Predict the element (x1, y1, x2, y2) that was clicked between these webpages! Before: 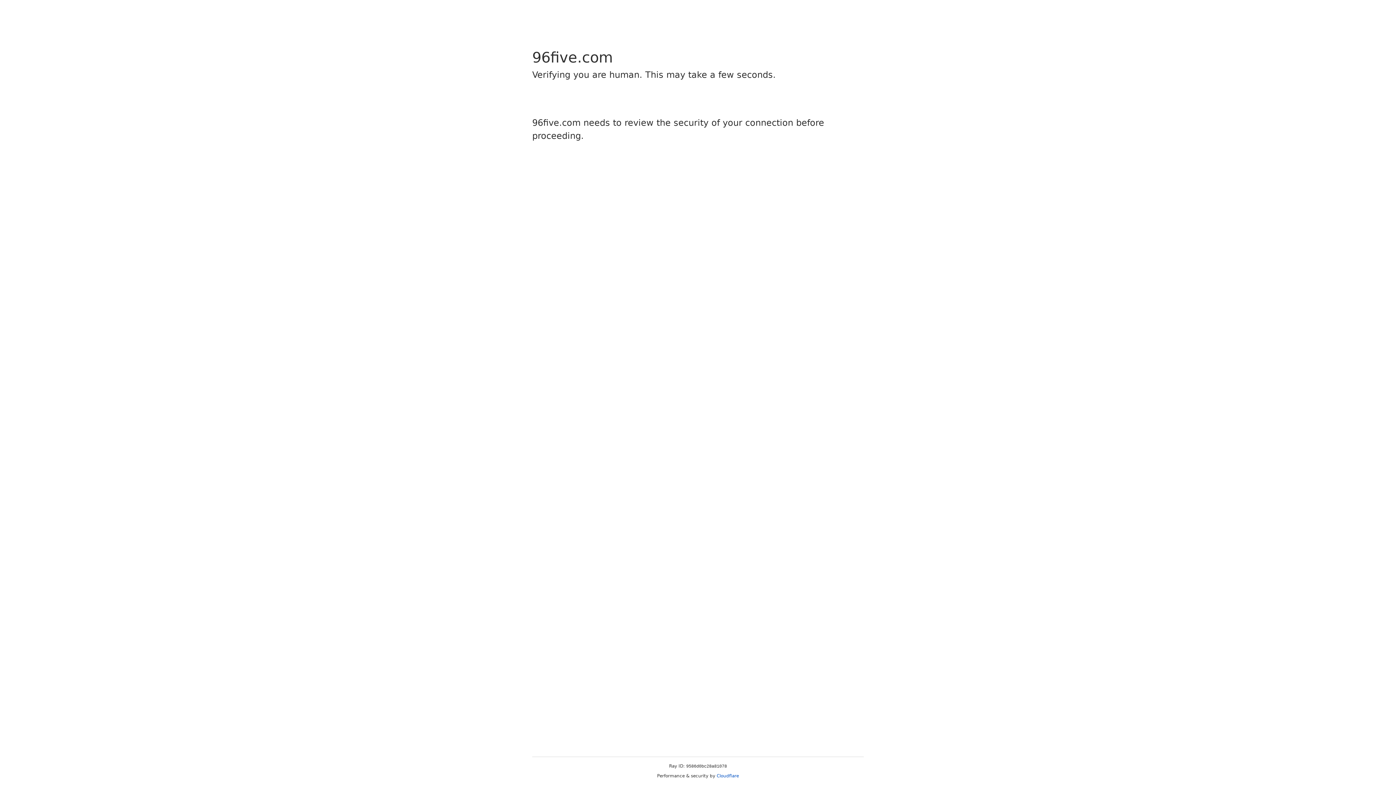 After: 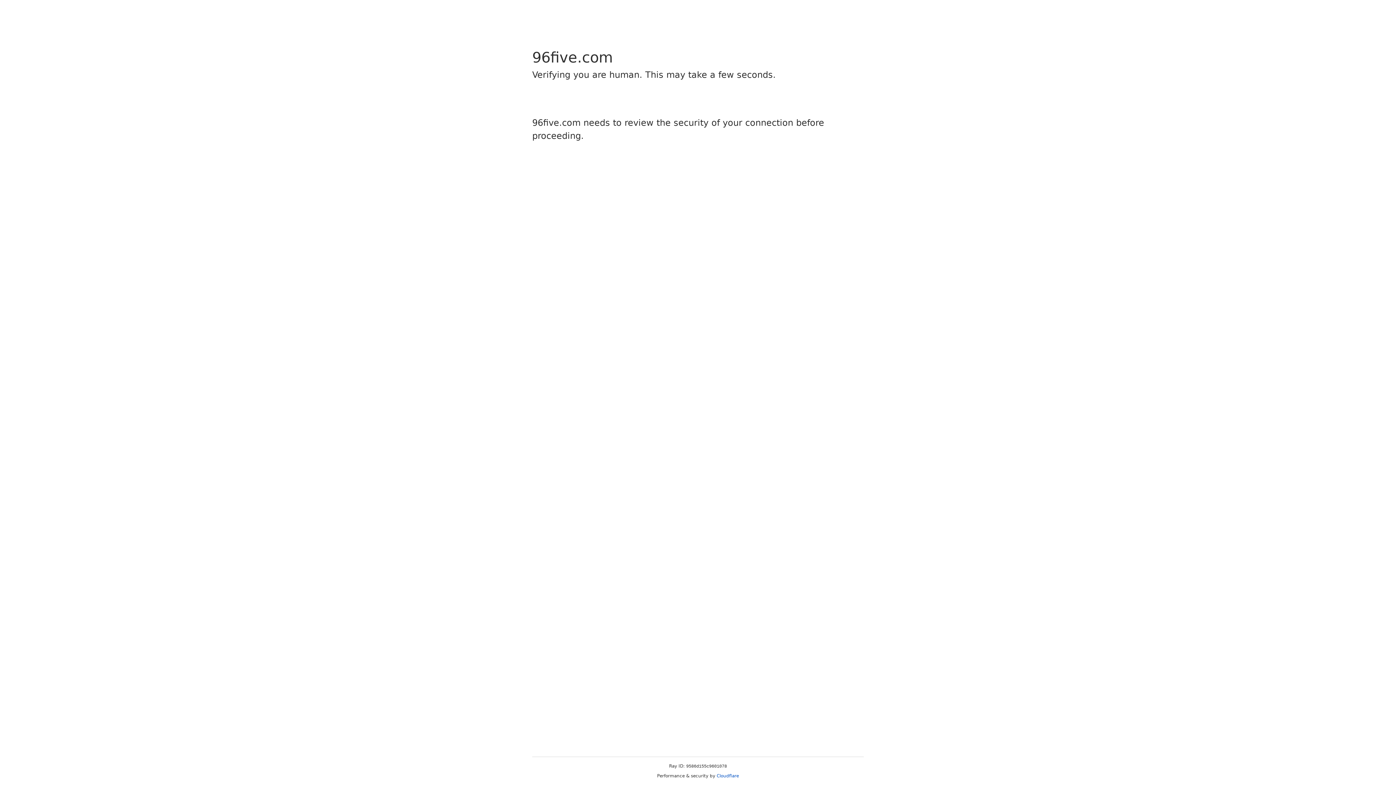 Action: bbox: (716, 773, 739, 778) label: Cloudflare